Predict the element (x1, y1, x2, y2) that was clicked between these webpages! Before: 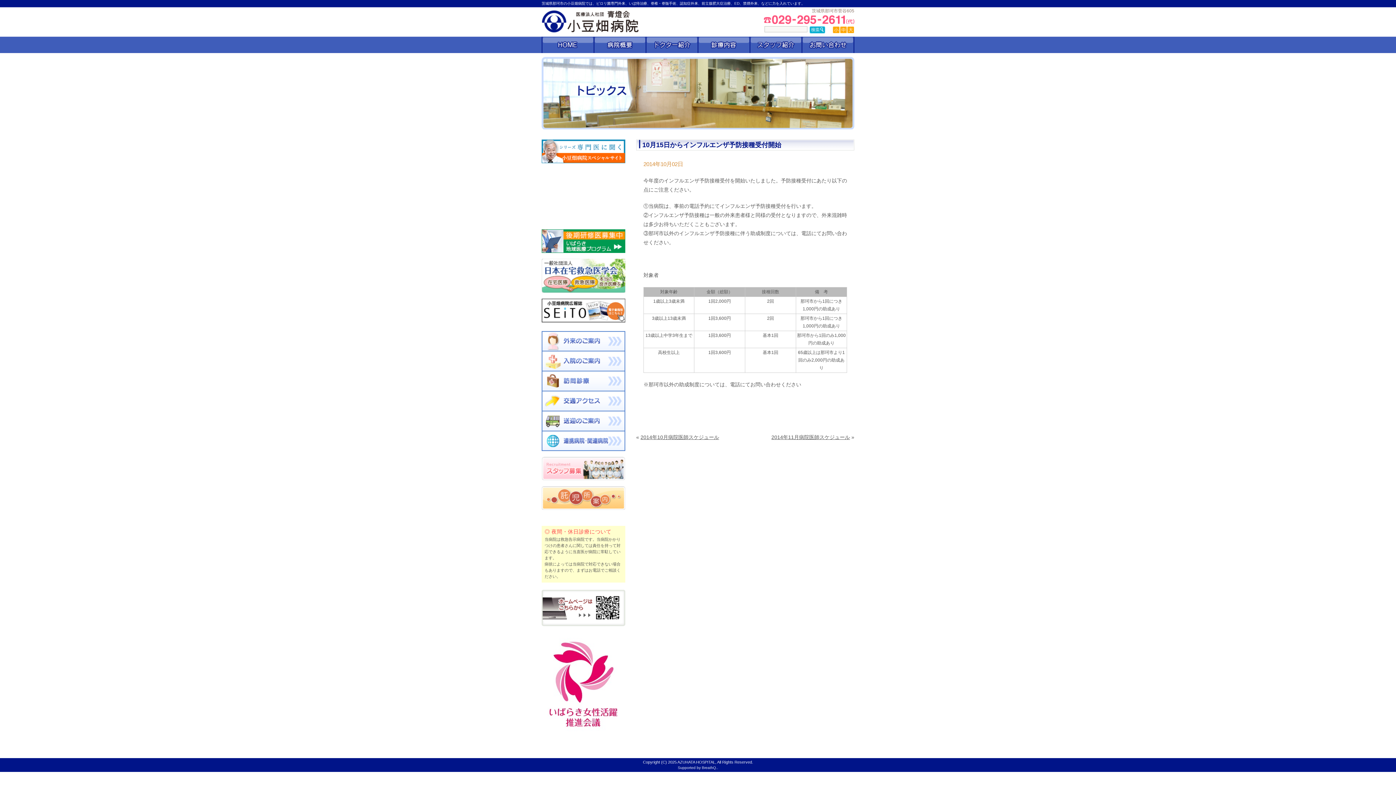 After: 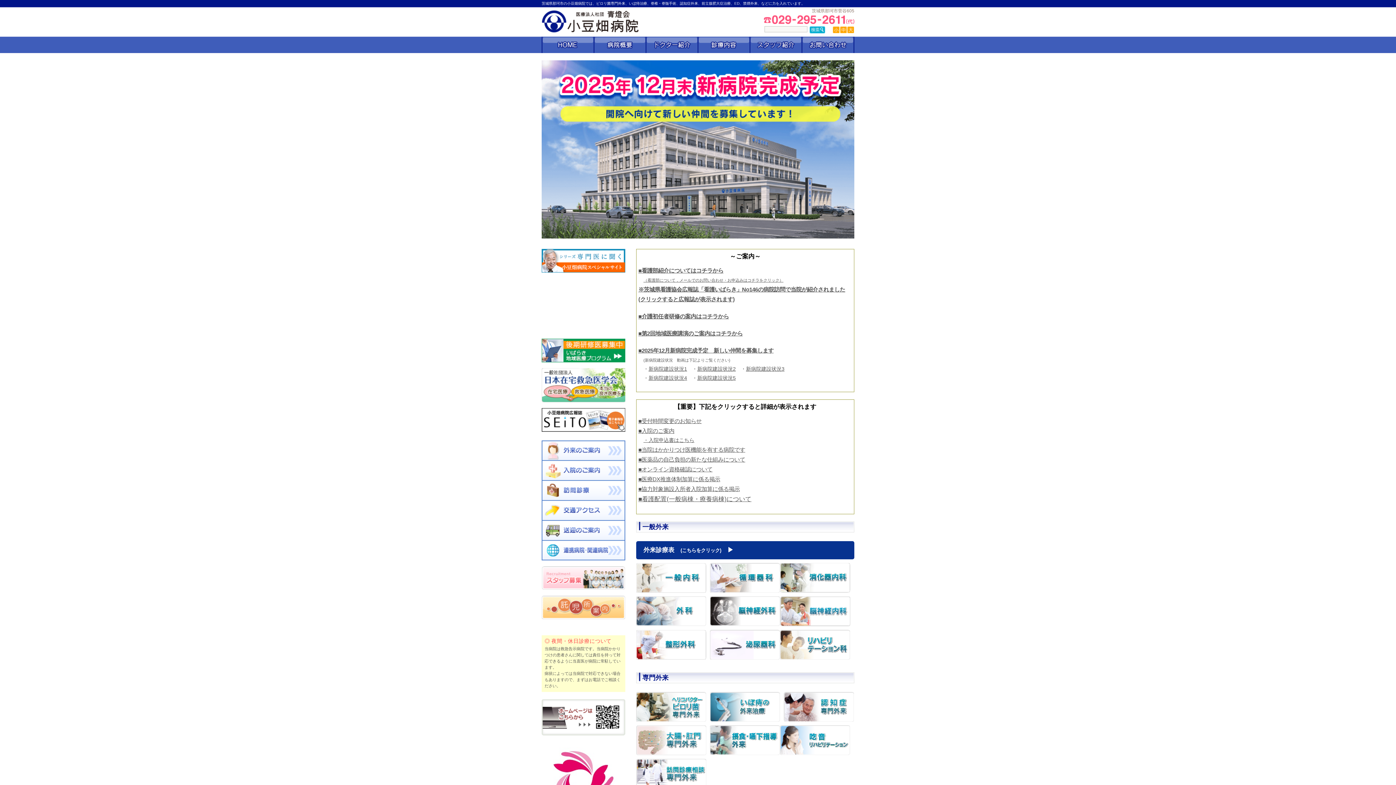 Action: bbox: (541, 10, 672, 32) label: 小豆畑病院/茨城県那珂市